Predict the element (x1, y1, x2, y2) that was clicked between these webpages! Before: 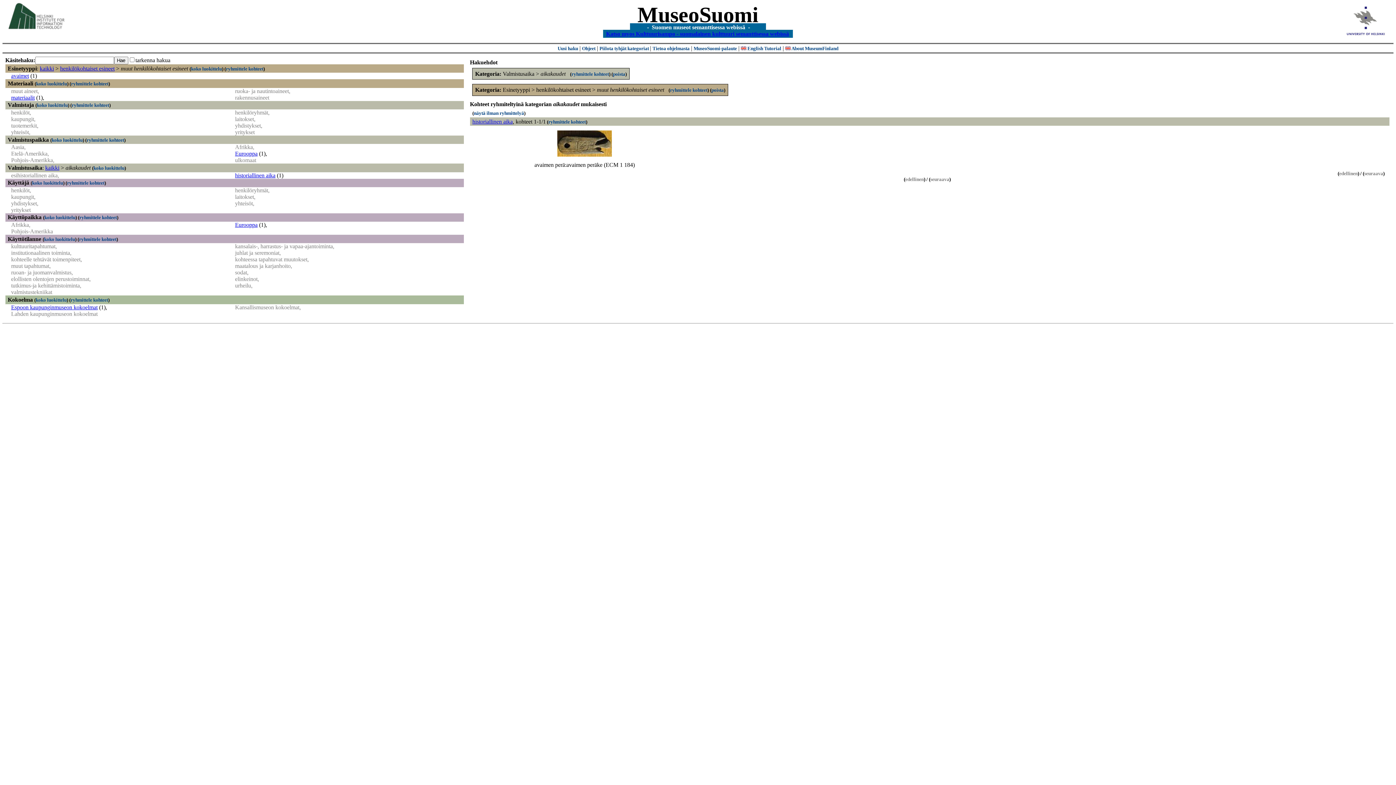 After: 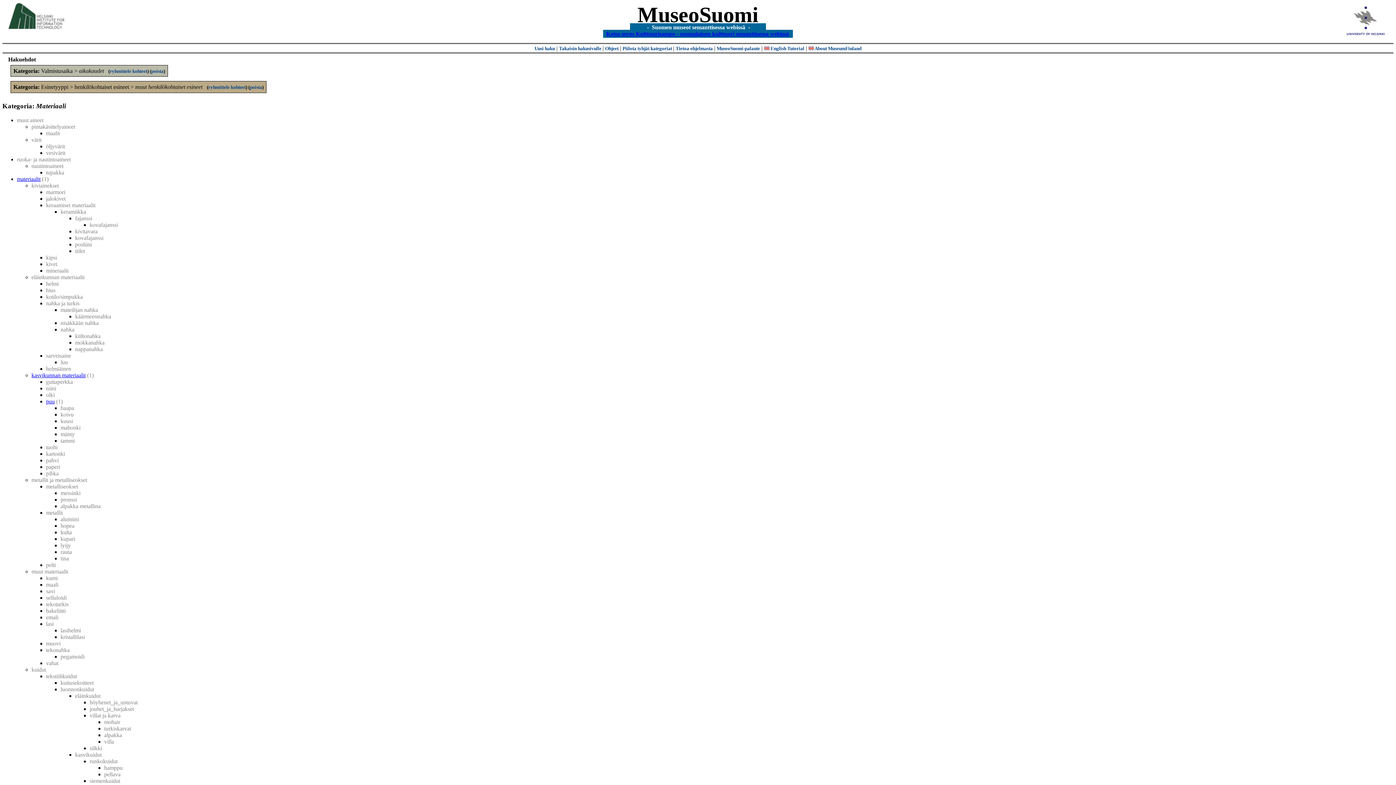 Action: bbox: (36, 81, 67, 86) label: koko luokittelu